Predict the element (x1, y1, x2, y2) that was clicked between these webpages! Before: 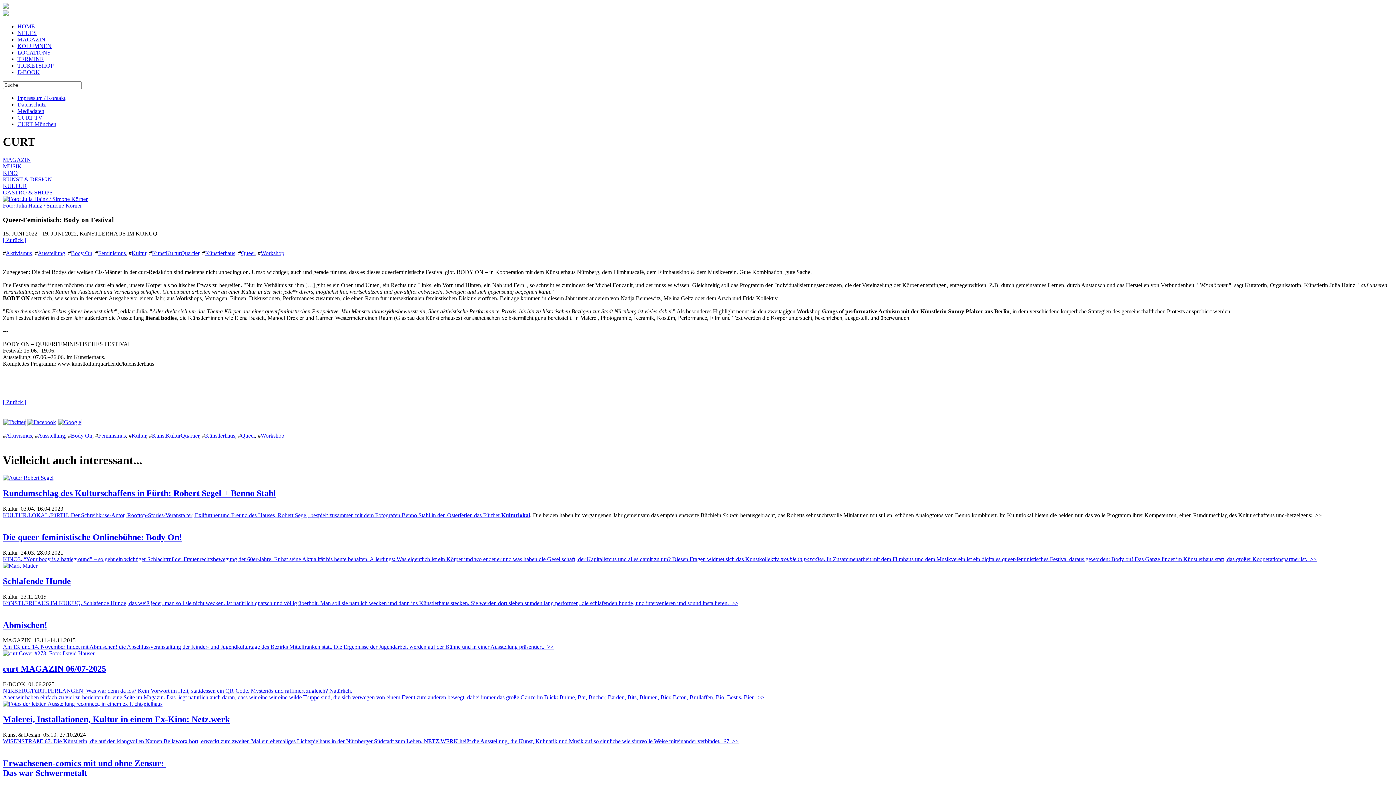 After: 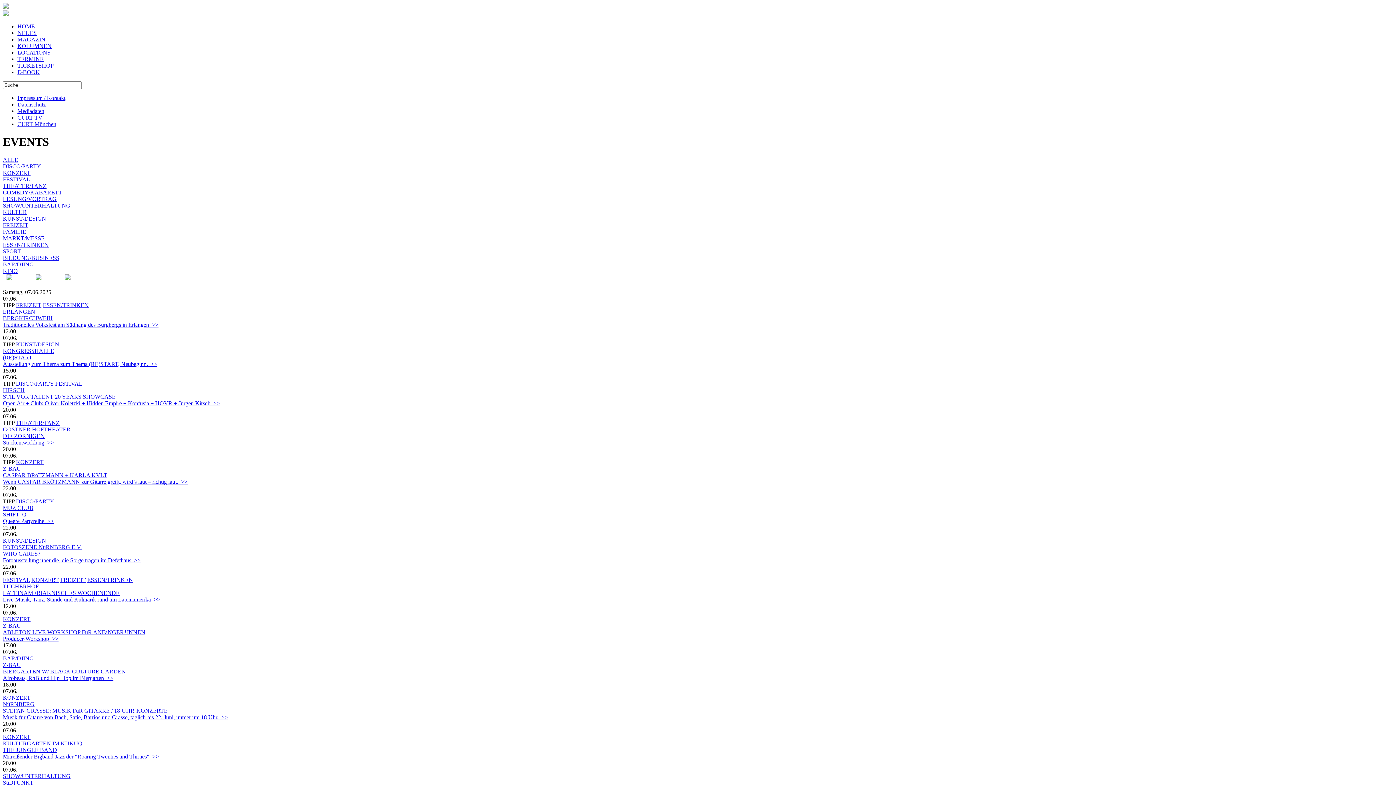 Action: label: TERMINE bbox: (17, 56, 43, 62)